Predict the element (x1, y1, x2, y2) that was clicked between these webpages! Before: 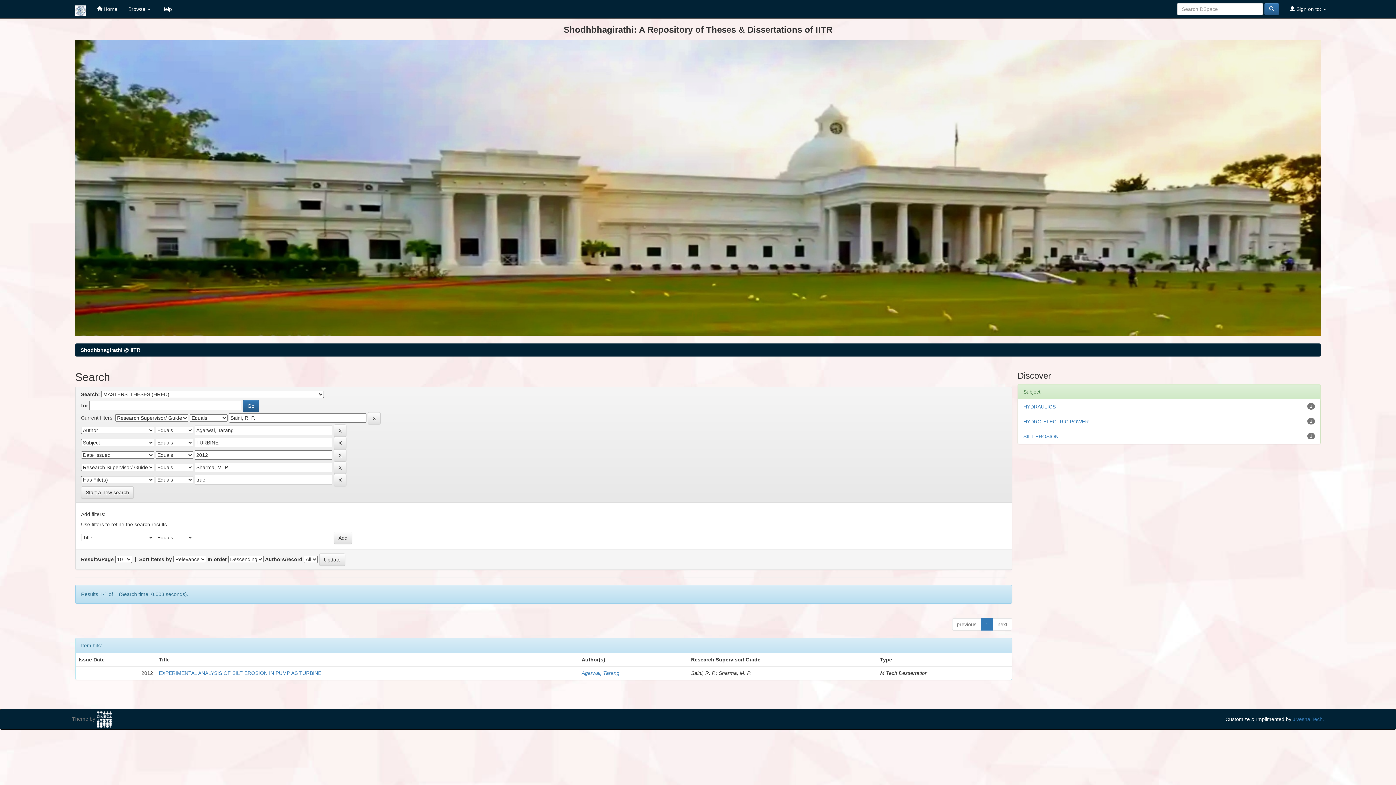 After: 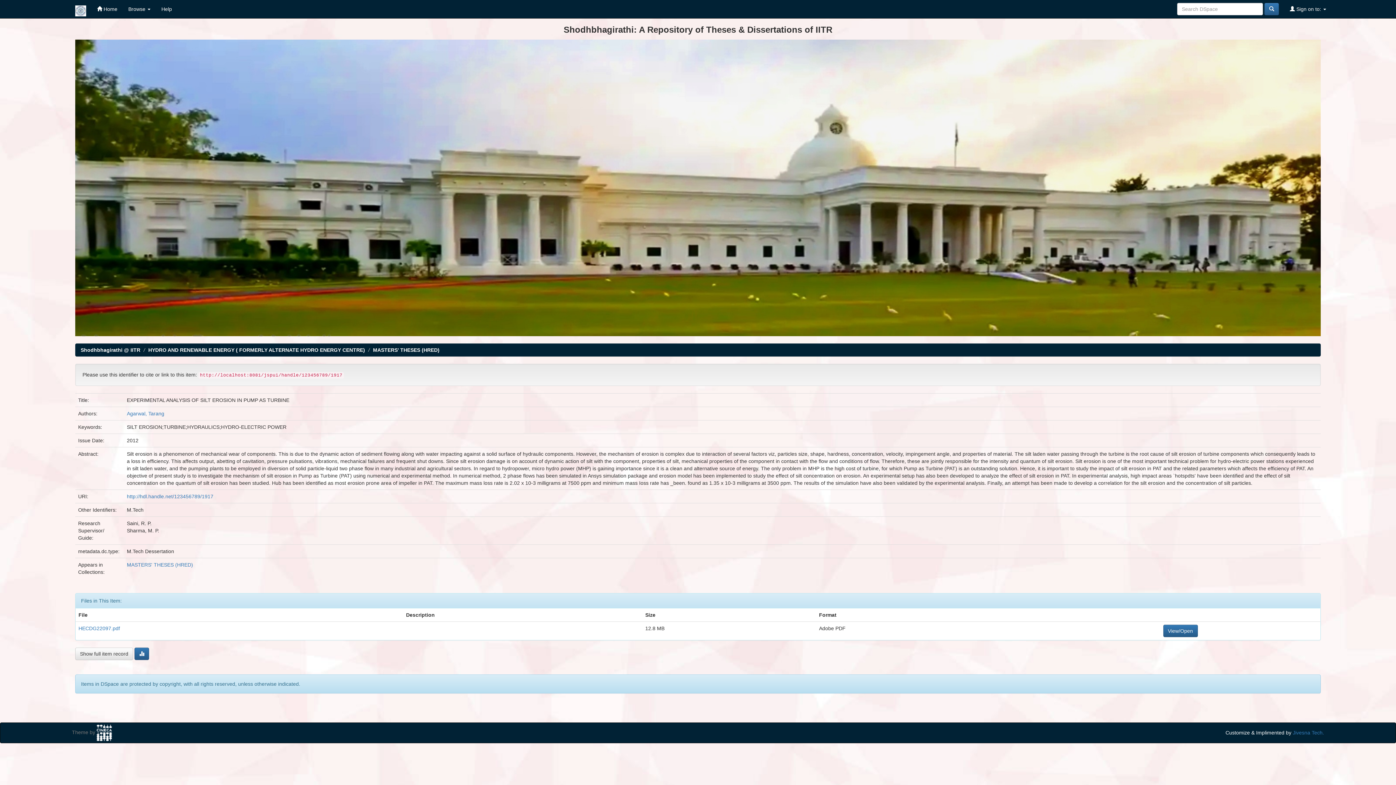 Action: bbox: (158, 670, 321, 676) label: EXPERIMENTAL ANALYSIS OF SILT EROSION IN PUMP AS TURBINE